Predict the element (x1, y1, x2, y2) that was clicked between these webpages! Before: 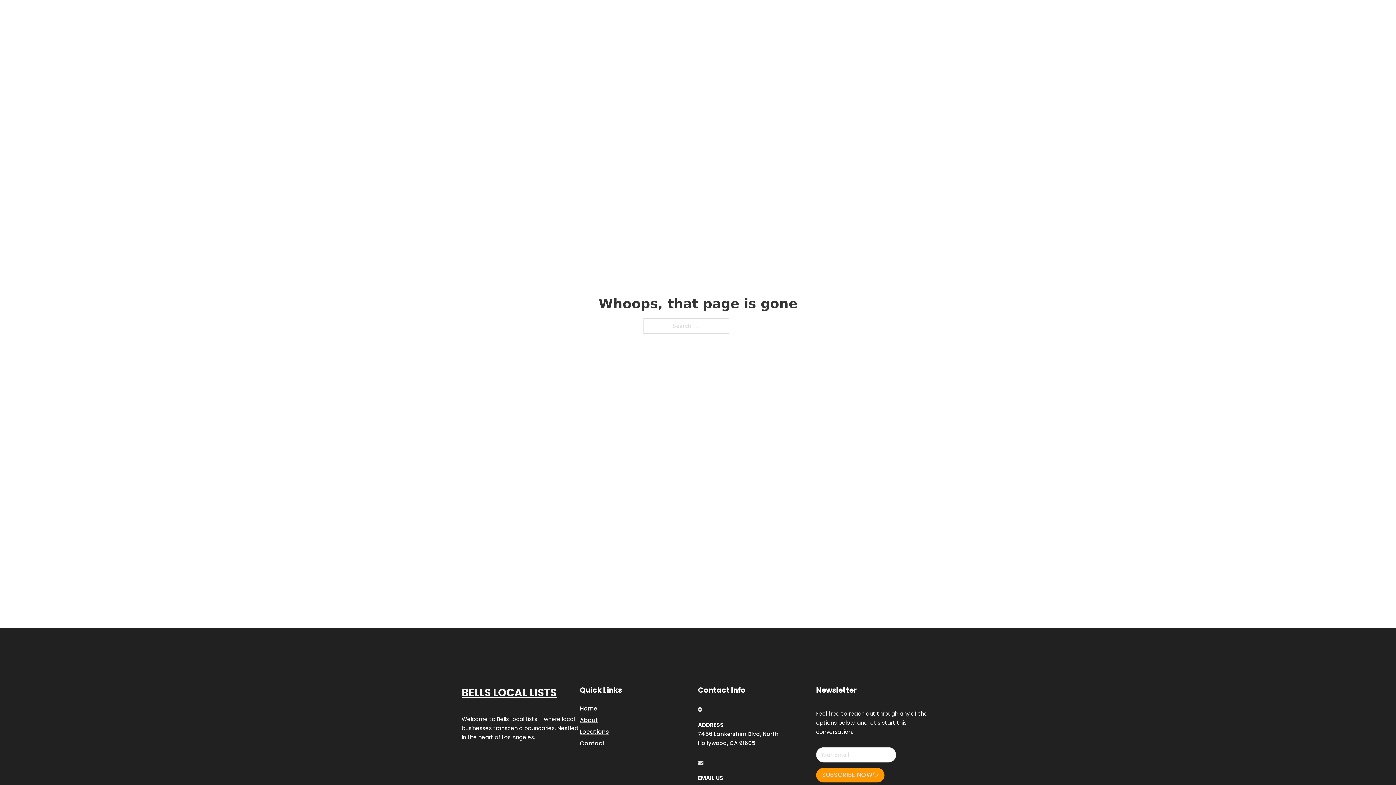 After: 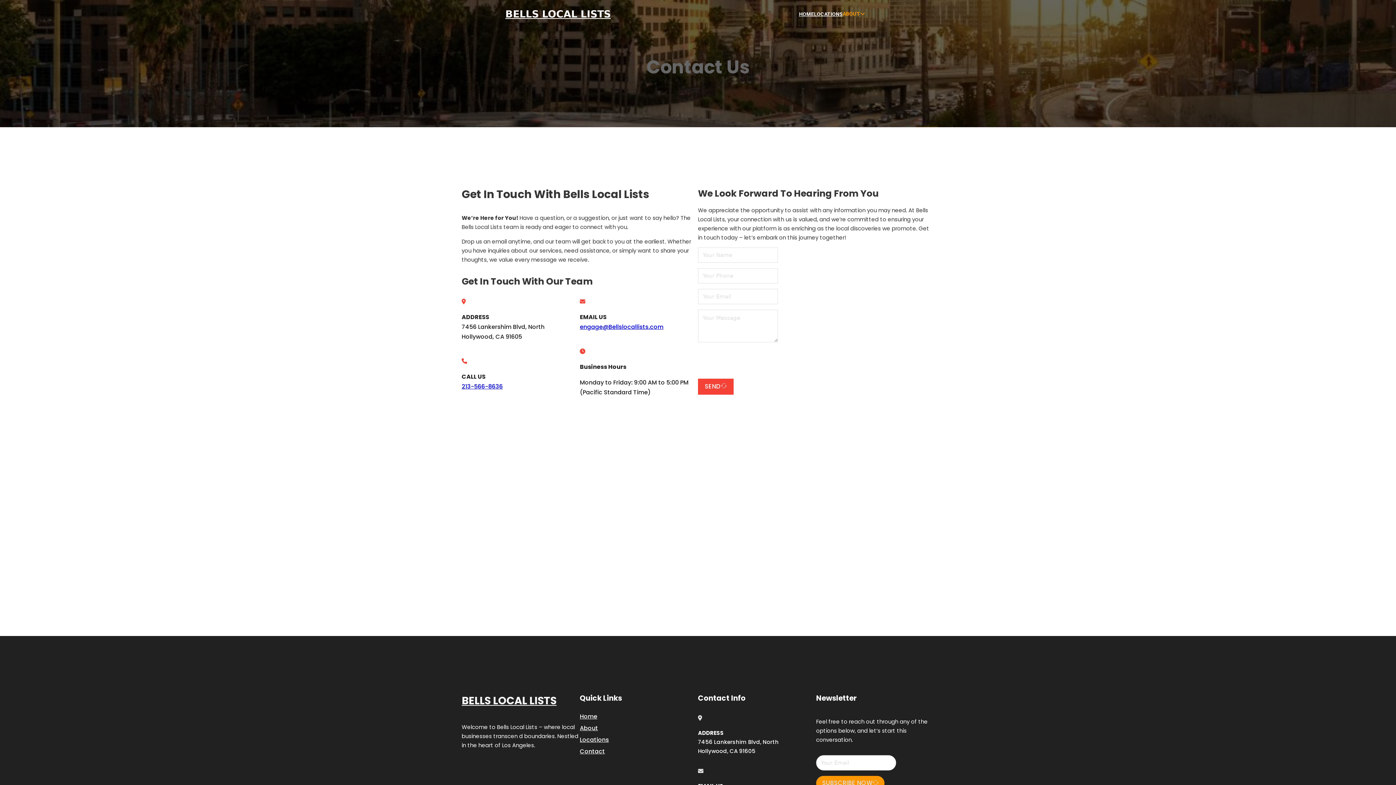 Action: bbox: (580, 738, 605, 748) label: Contact